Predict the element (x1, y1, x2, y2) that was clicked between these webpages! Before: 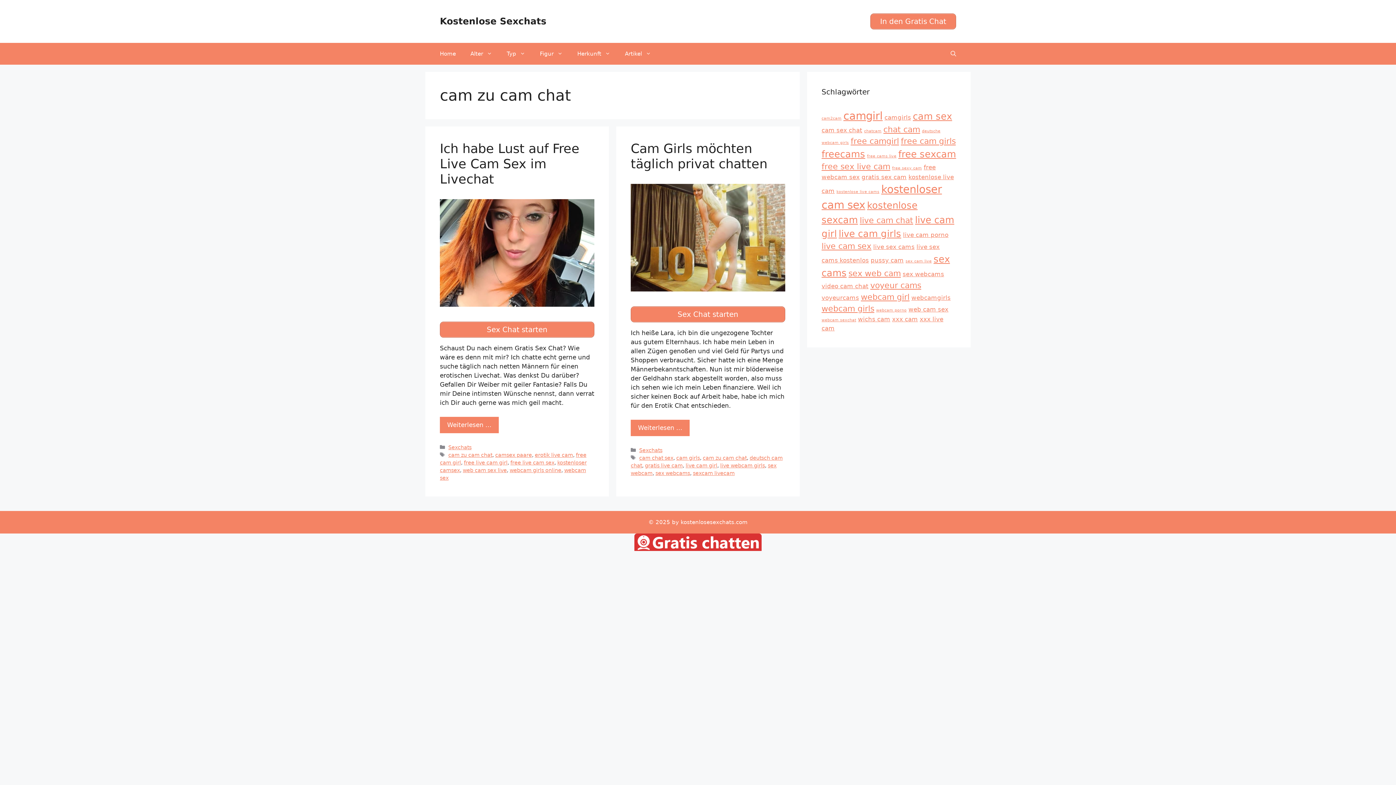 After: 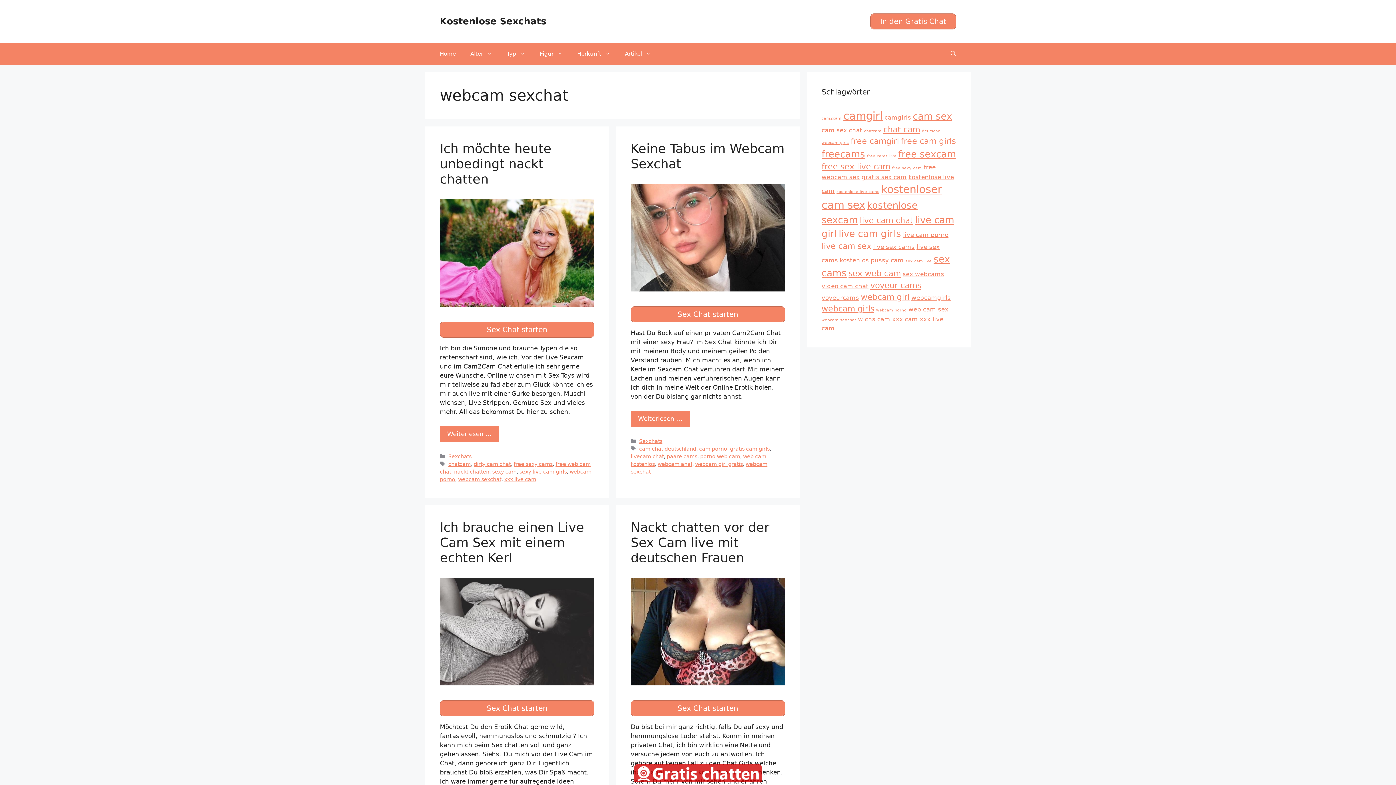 Action: label: webcam sexchat (4 Einträge) bbox: (821, 317, 856, 322)